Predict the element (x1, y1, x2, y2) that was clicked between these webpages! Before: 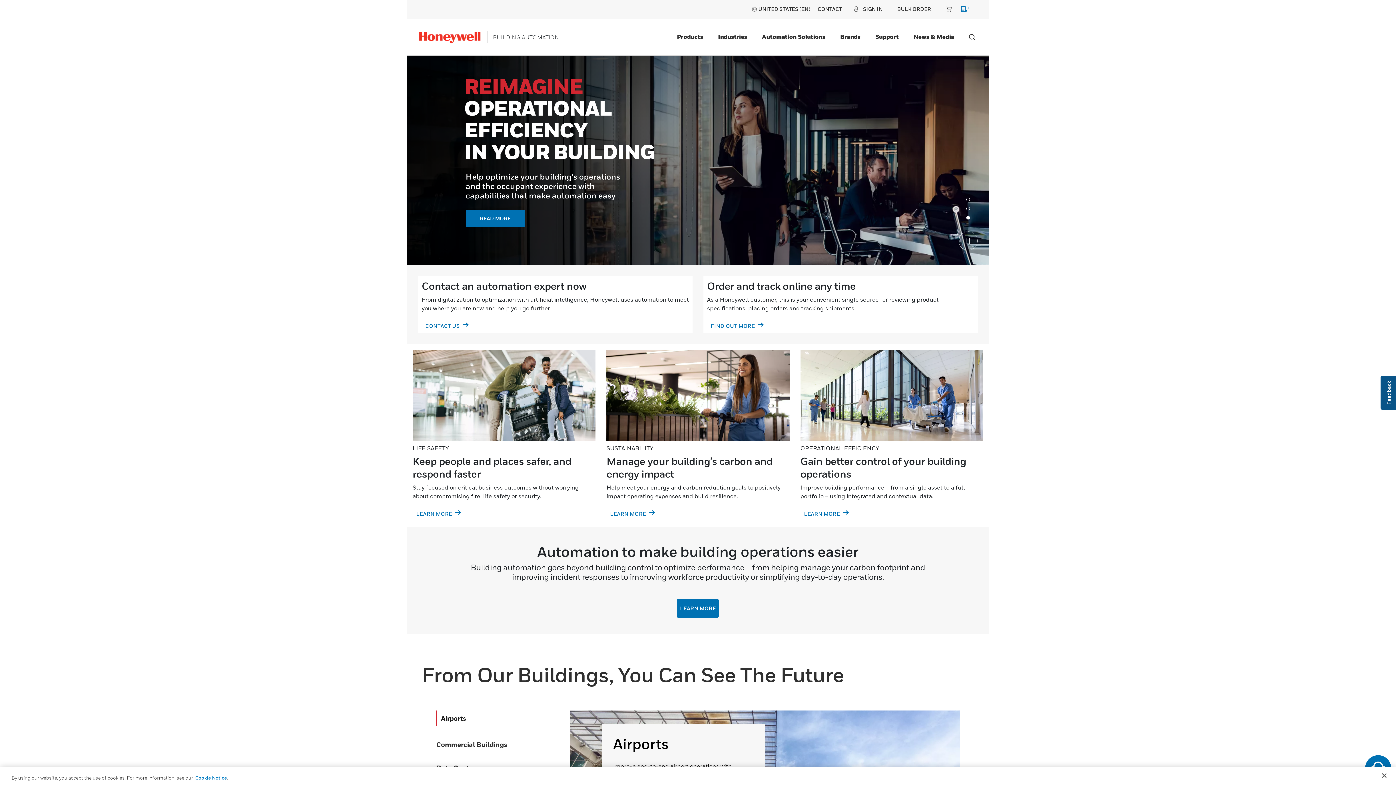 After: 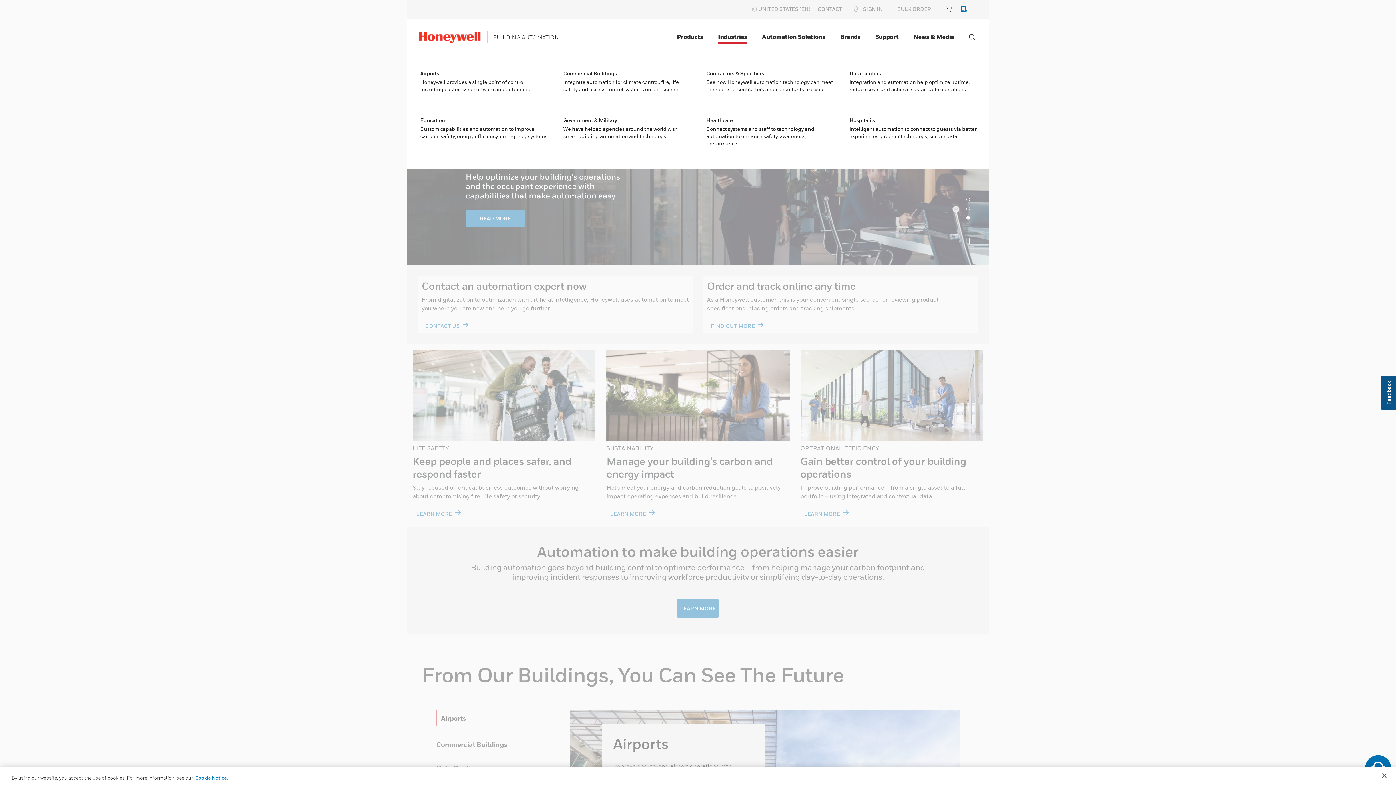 Action: bbox: (715, 30, 750, 43) label: Industries